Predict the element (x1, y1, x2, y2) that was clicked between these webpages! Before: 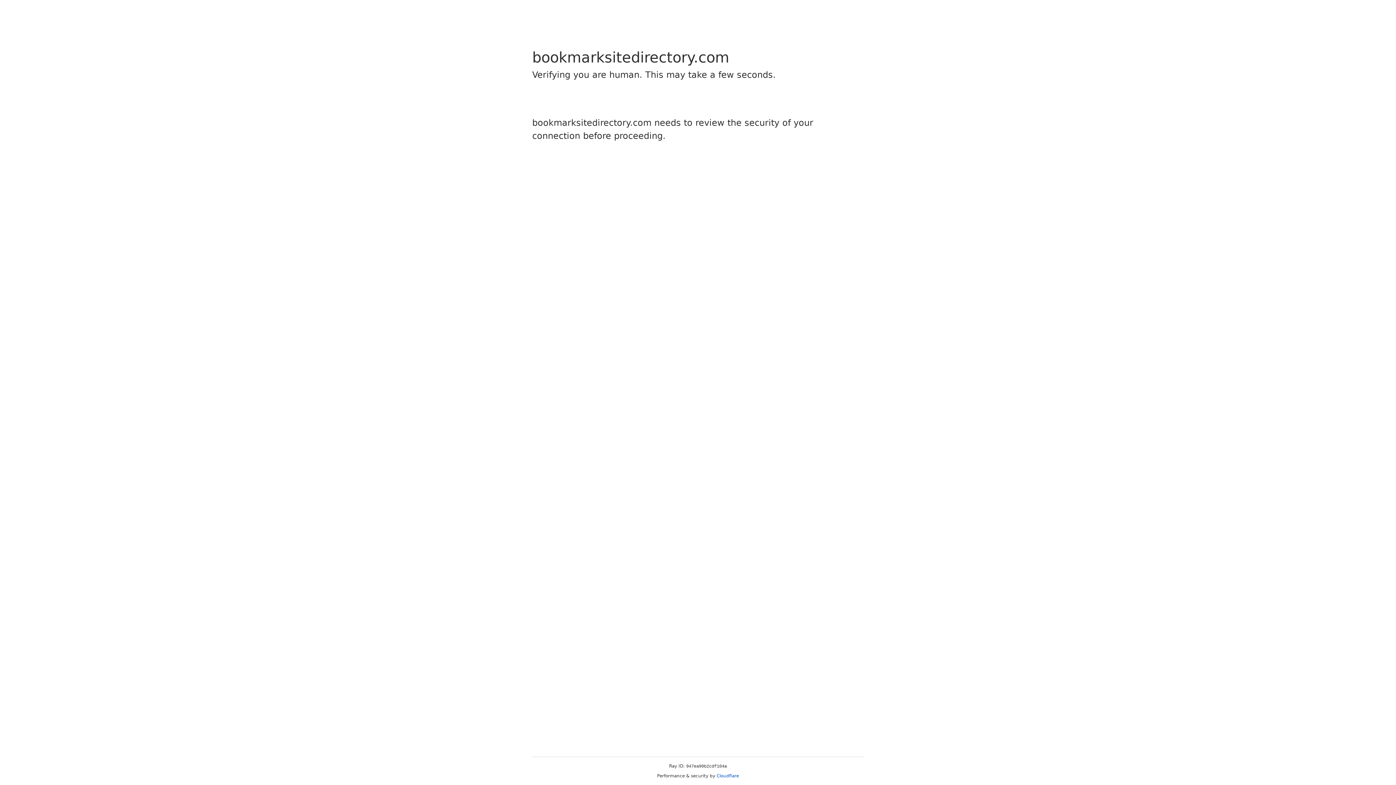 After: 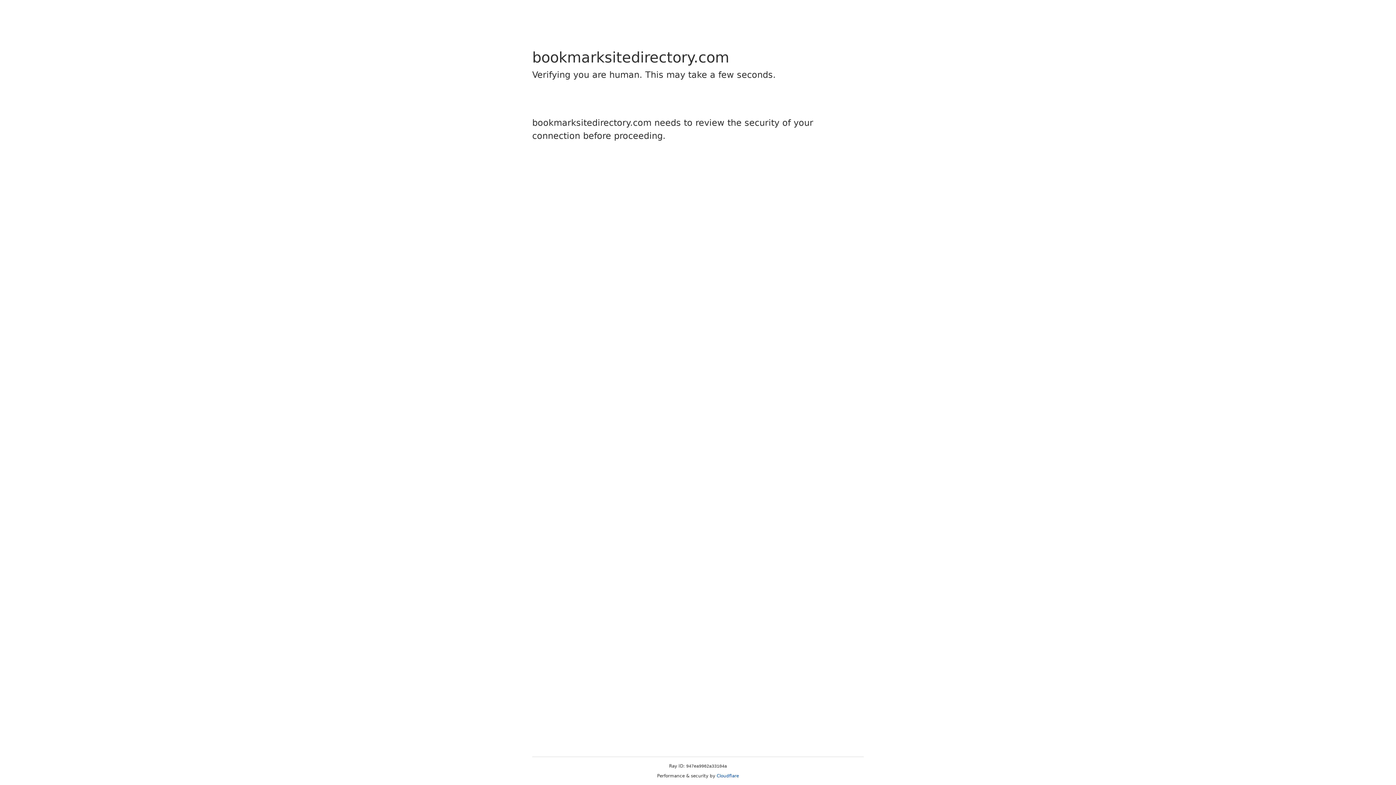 Action: label: Cloudflare bbox: (716, 773, 739, 778)